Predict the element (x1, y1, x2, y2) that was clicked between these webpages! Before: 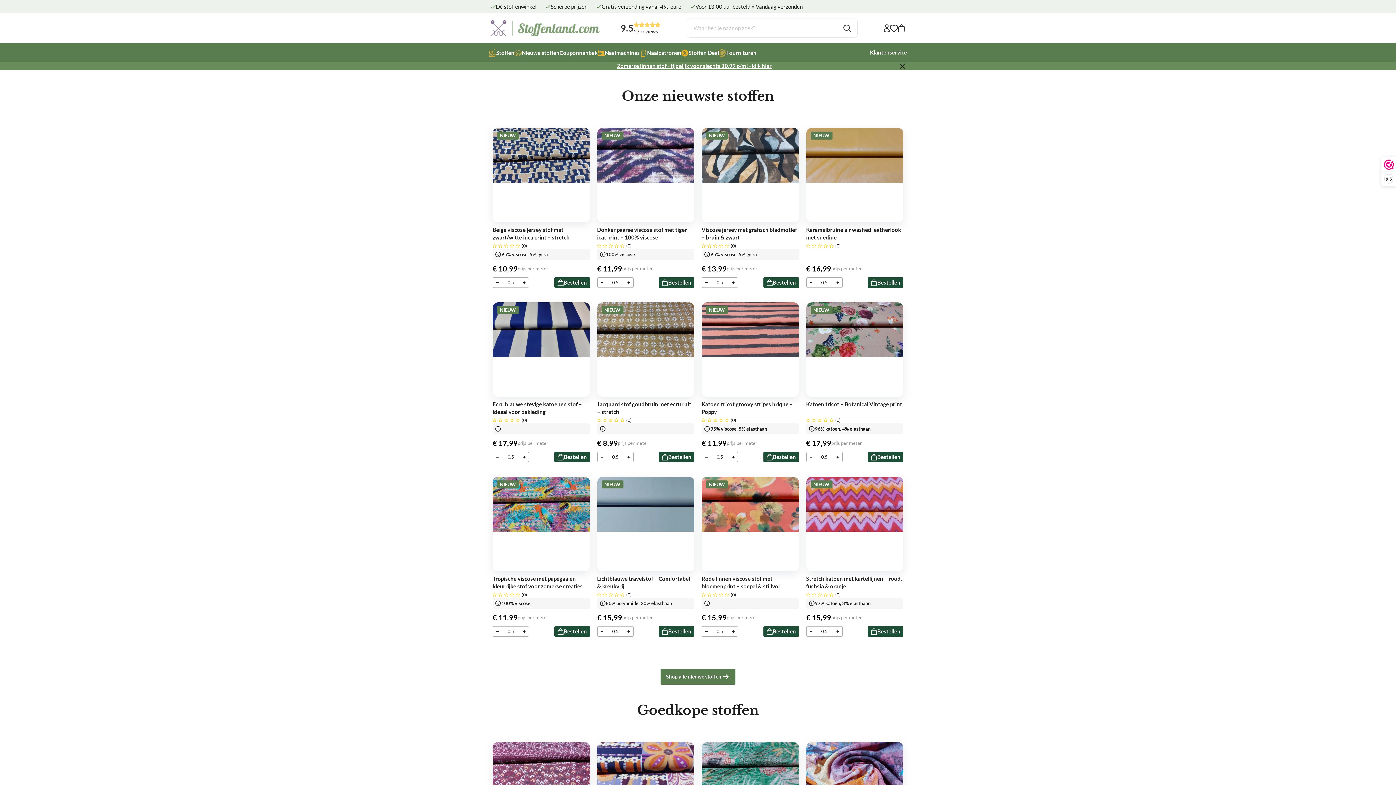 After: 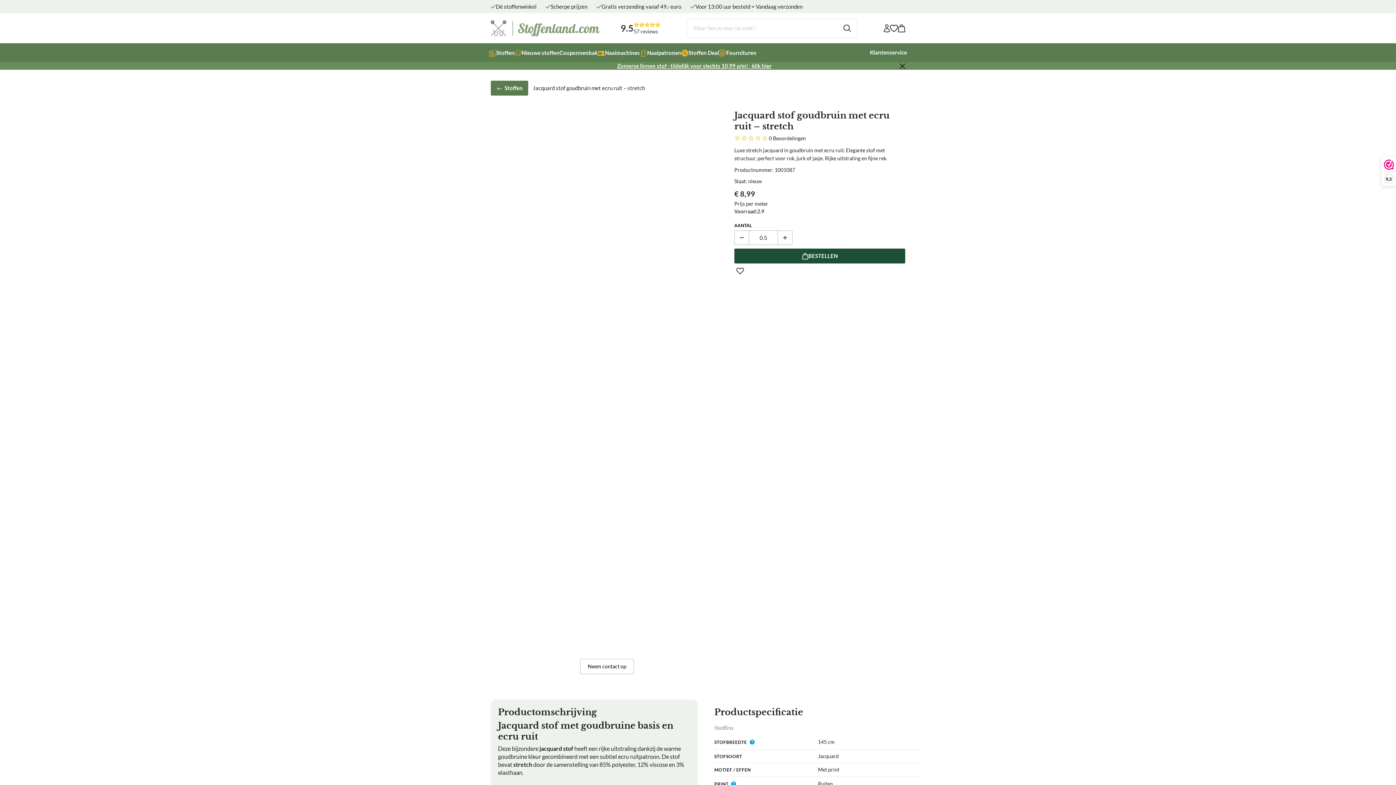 Action: label: Jacquard stof goudbruin met ecru ruit – stretch bbox: (597, 400, 694, 416)